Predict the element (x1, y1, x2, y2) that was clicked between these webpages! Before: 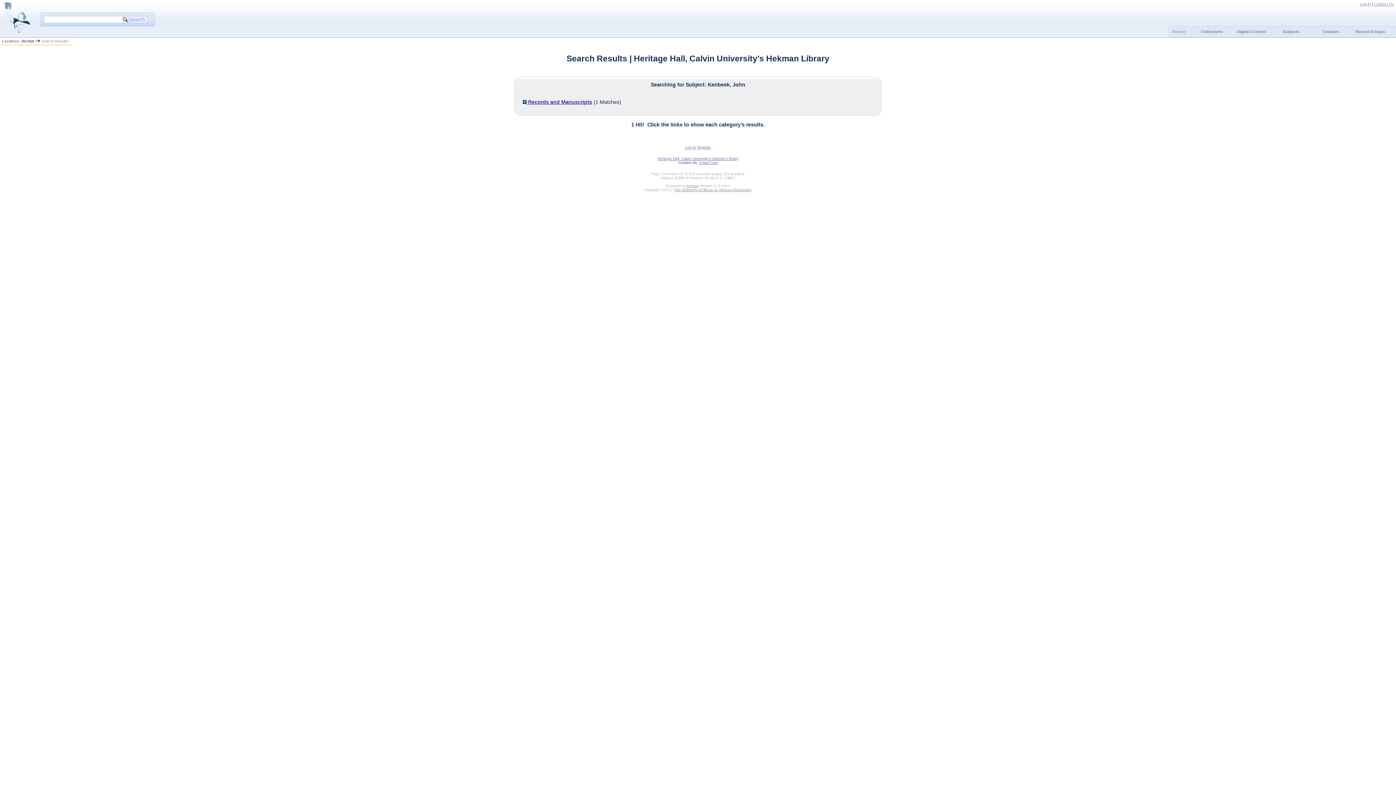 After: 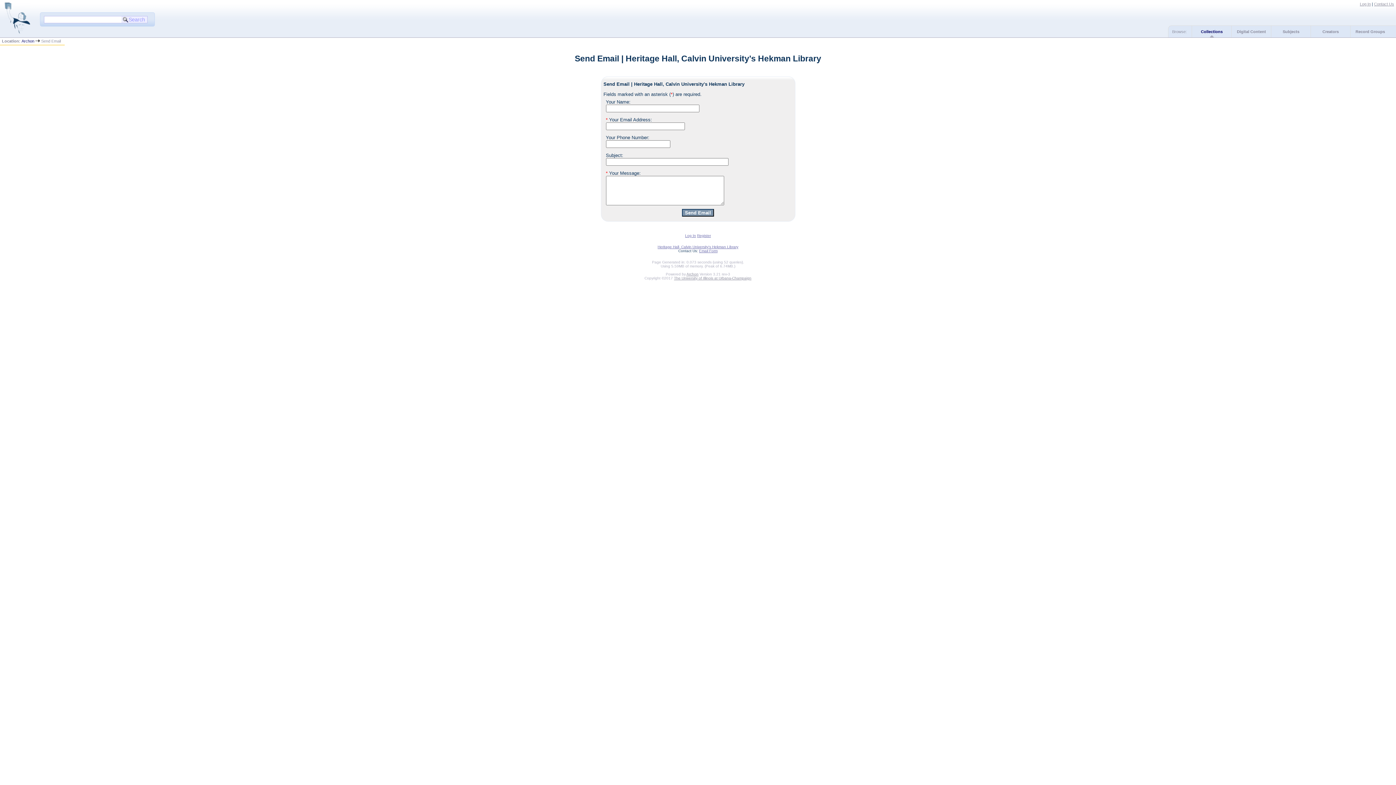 Action: bbox: (1374, 1, 1394, 6) label: Contact Us